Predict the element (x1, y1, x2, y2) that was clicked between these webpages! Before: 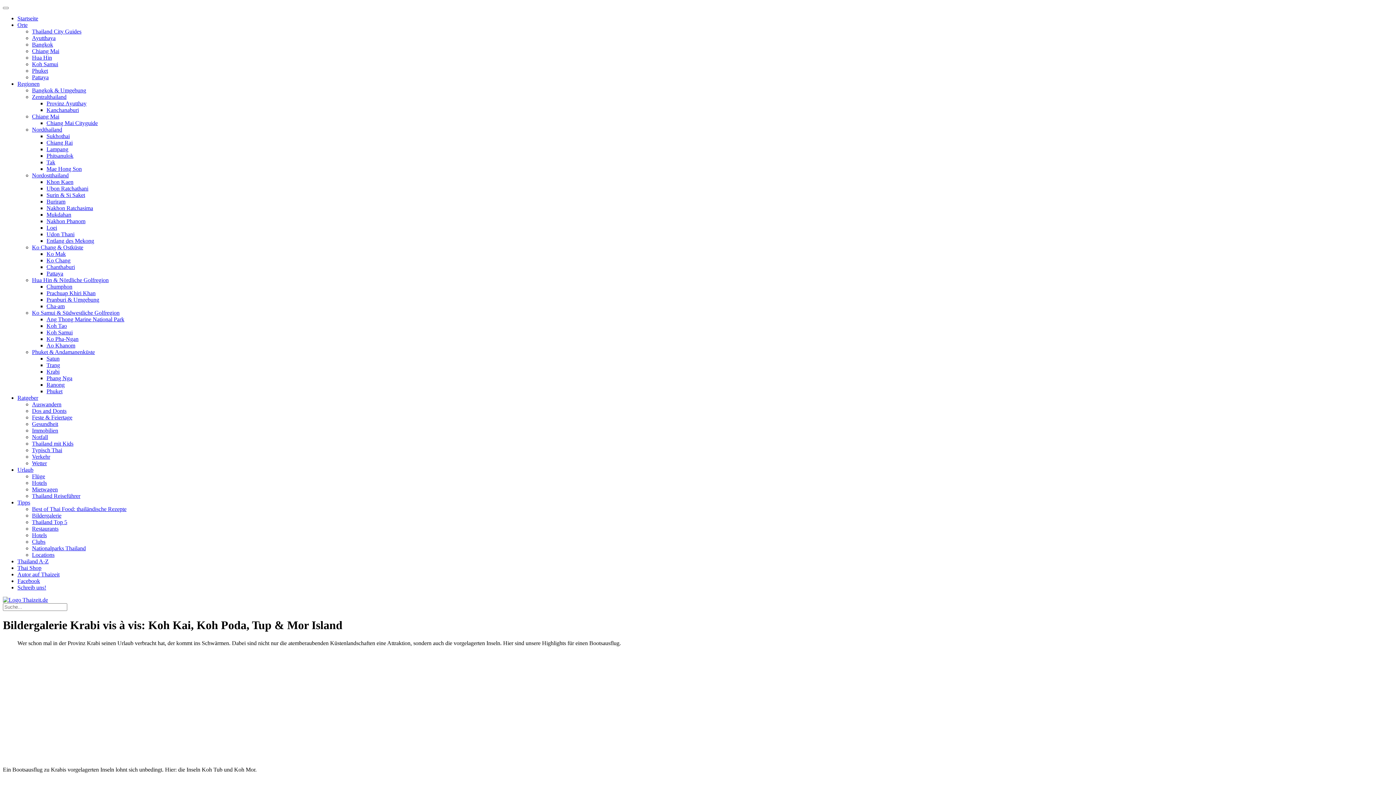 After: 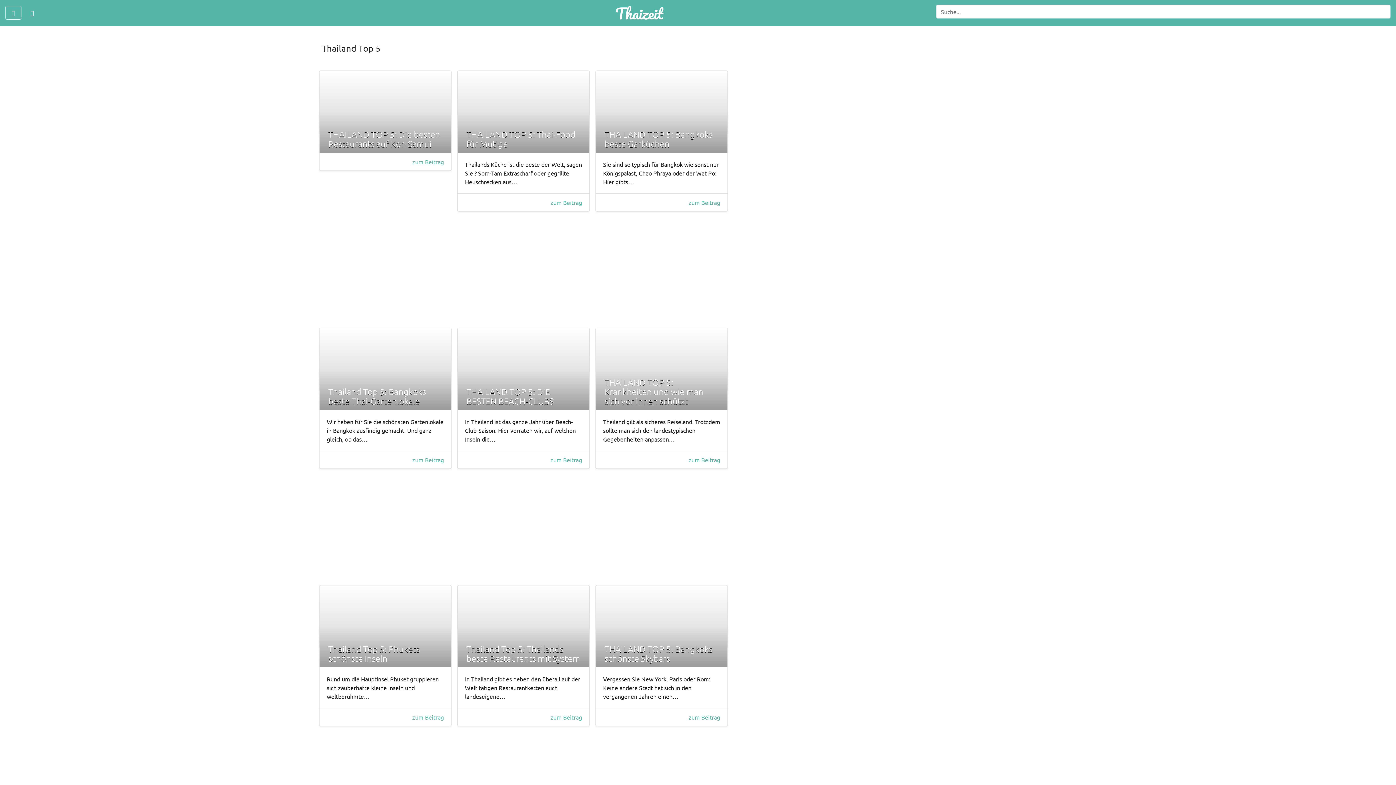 Action: bbox: (32, 519, 67, 525) label: Thailand Top 5